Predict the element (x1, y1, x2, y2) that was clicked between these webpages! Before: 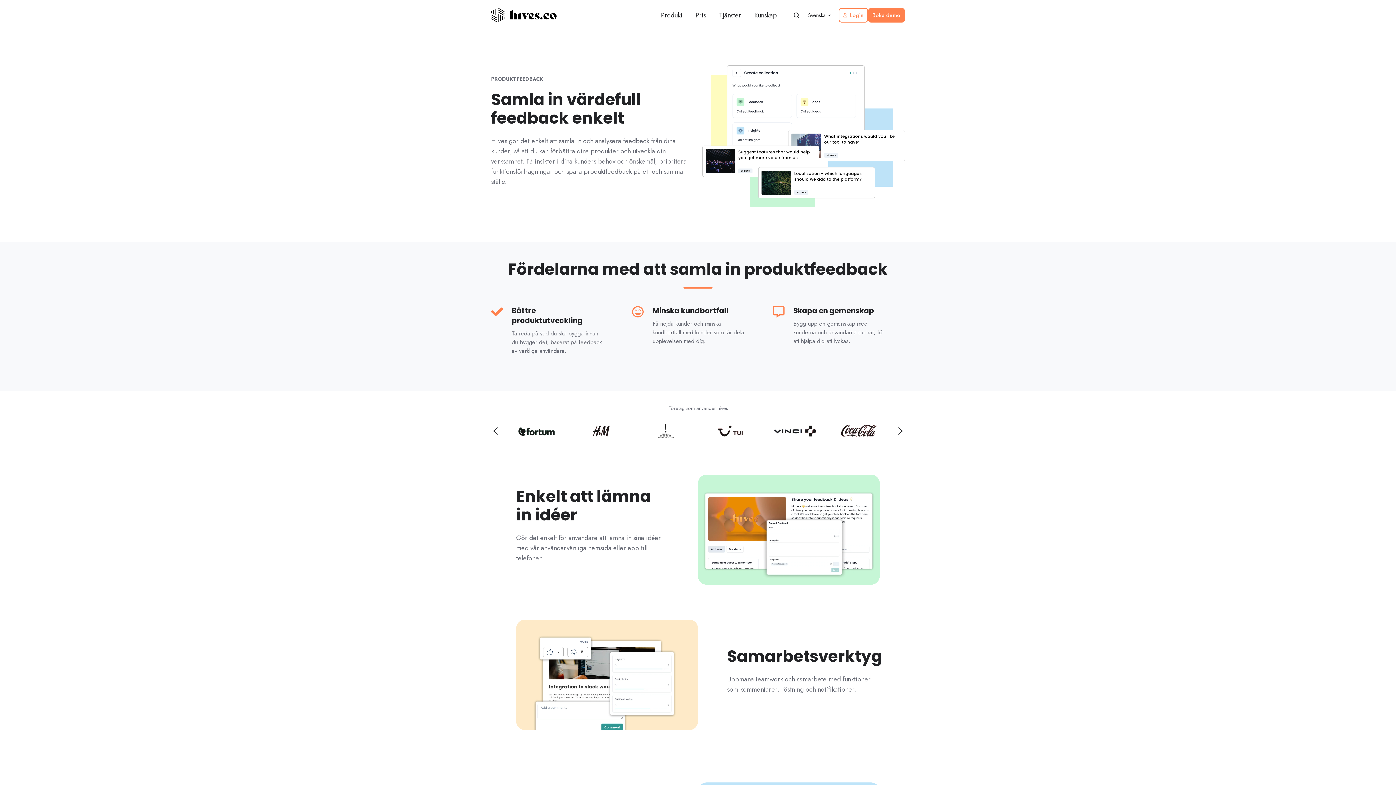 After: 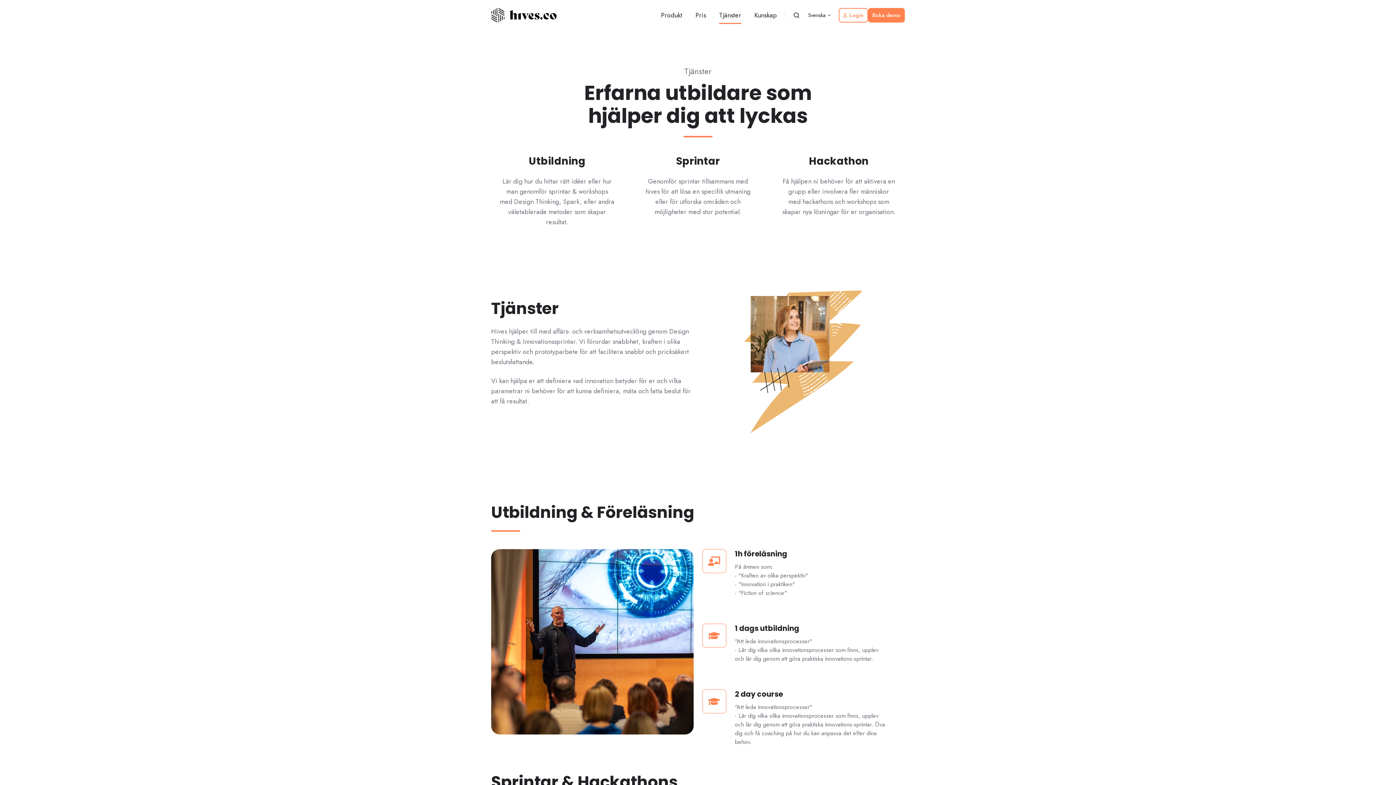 Action: bbox: (719, 6, 741, 24) label: Tjänster